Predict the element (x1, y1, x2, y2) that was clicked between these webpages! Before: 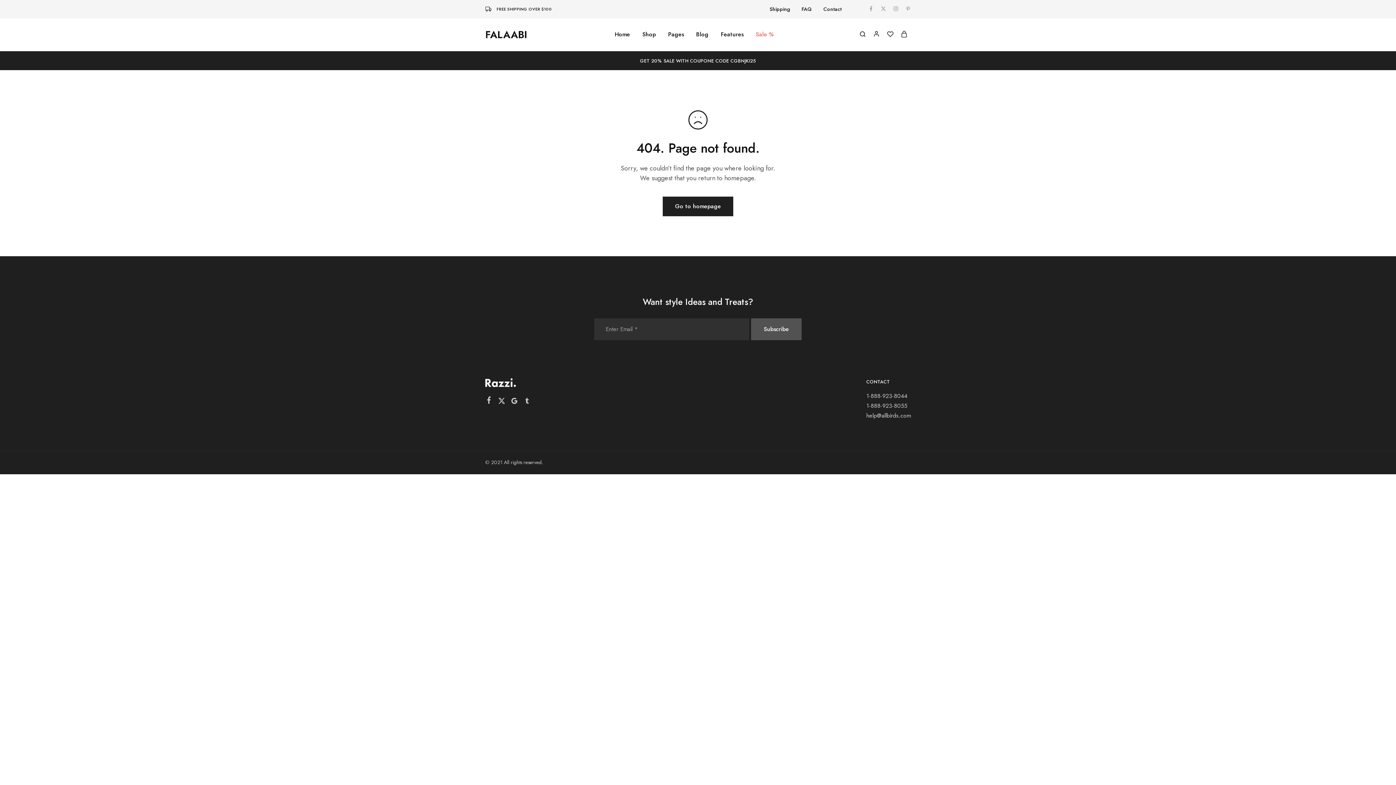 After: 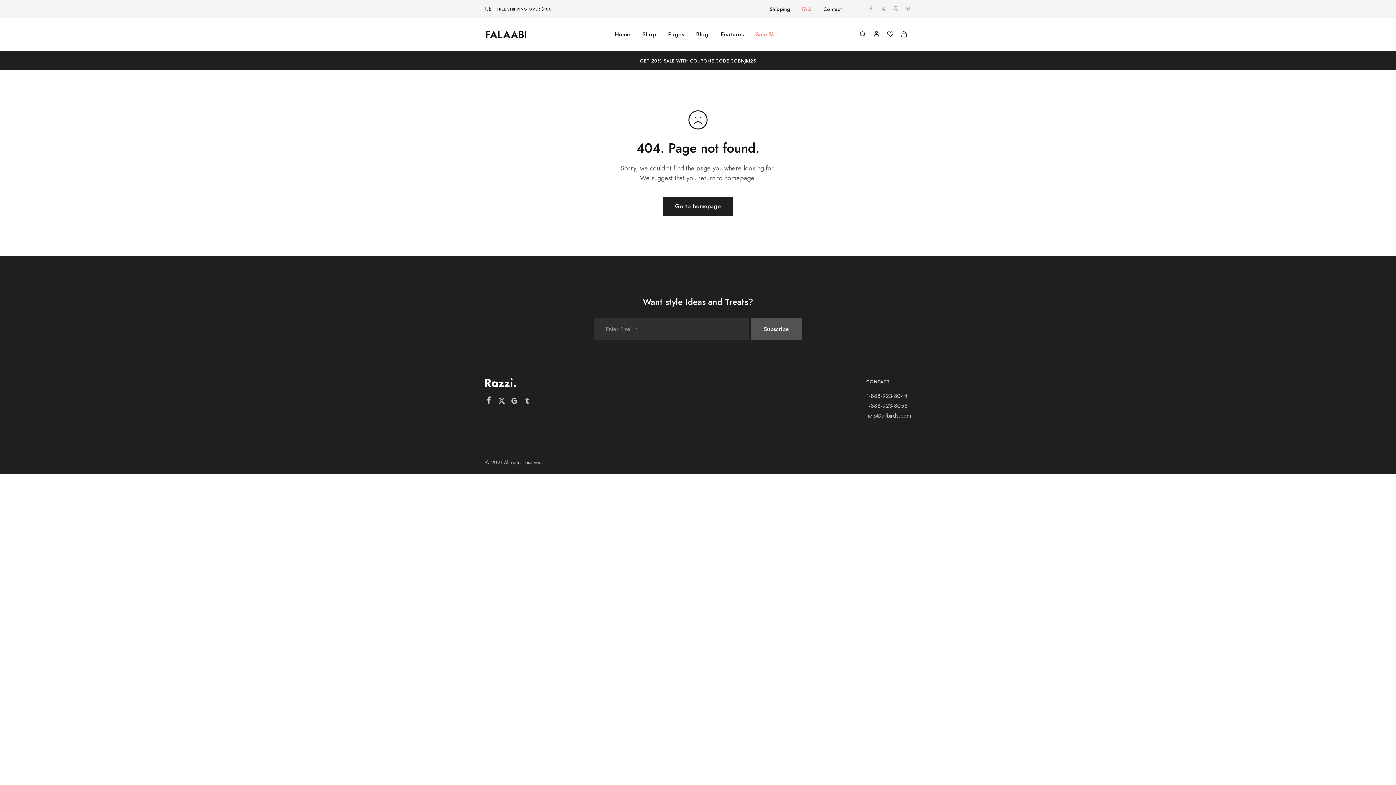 Action: label: FAQ bbox: (801, 6, 812, 11)